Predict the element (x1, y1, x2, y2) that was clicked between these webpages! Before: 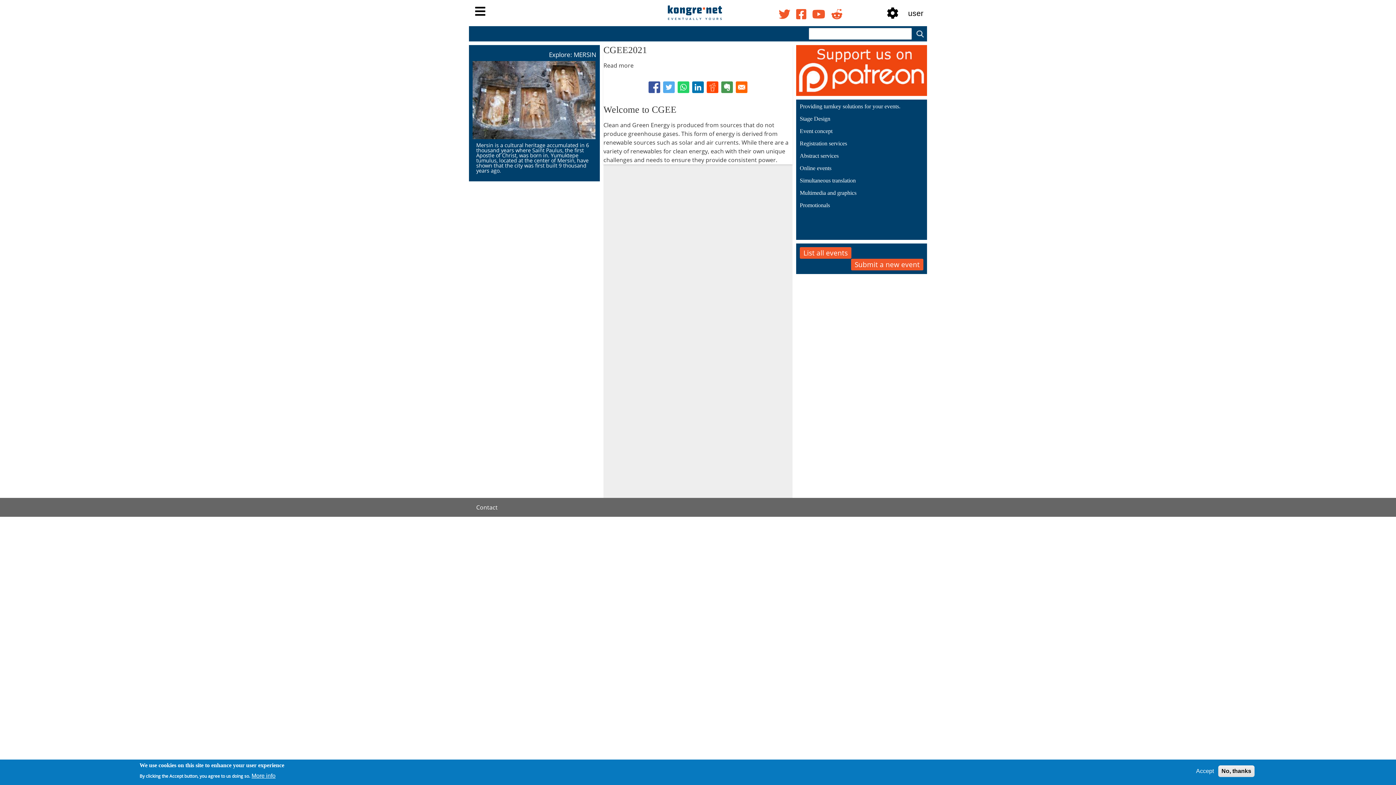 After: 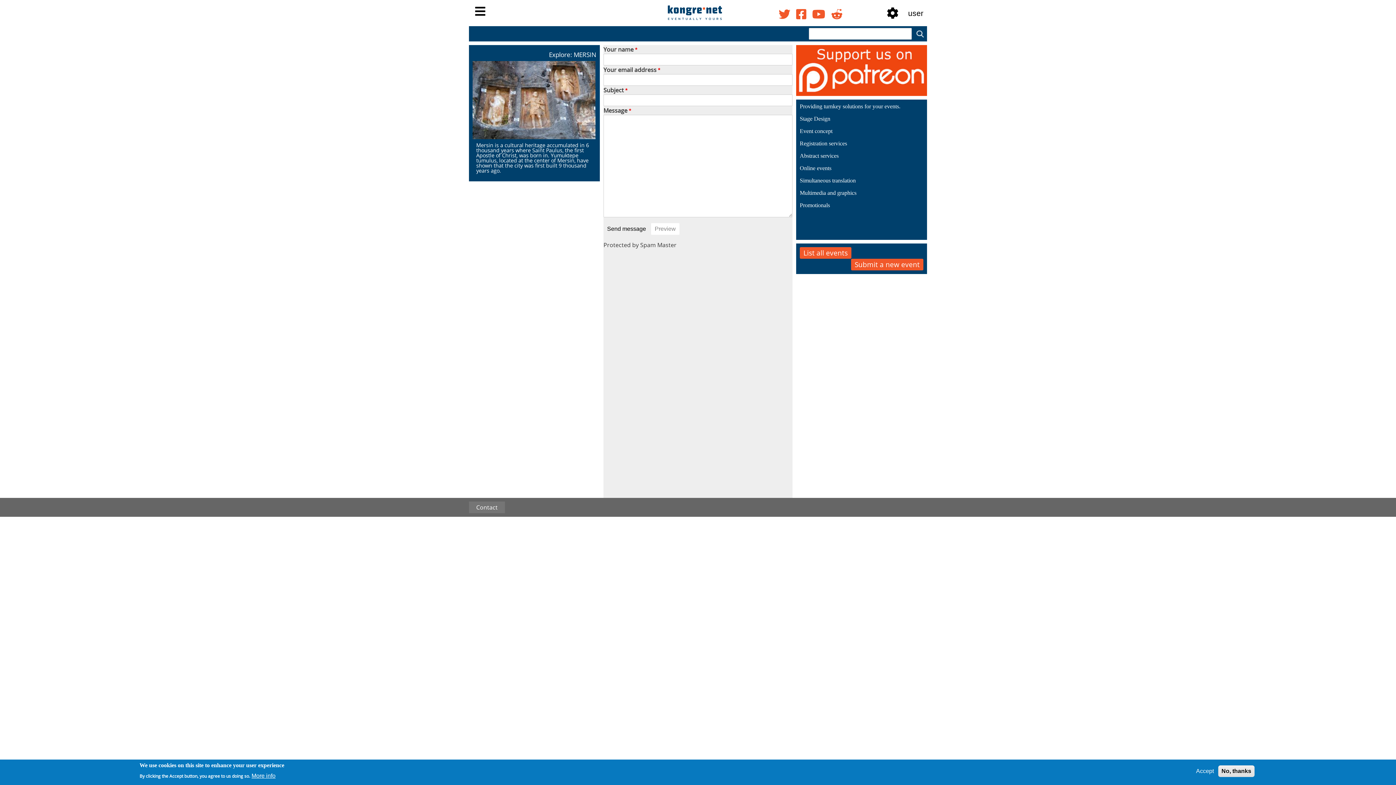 Action: bbox: (469, 501, 505, 513) label: Contact